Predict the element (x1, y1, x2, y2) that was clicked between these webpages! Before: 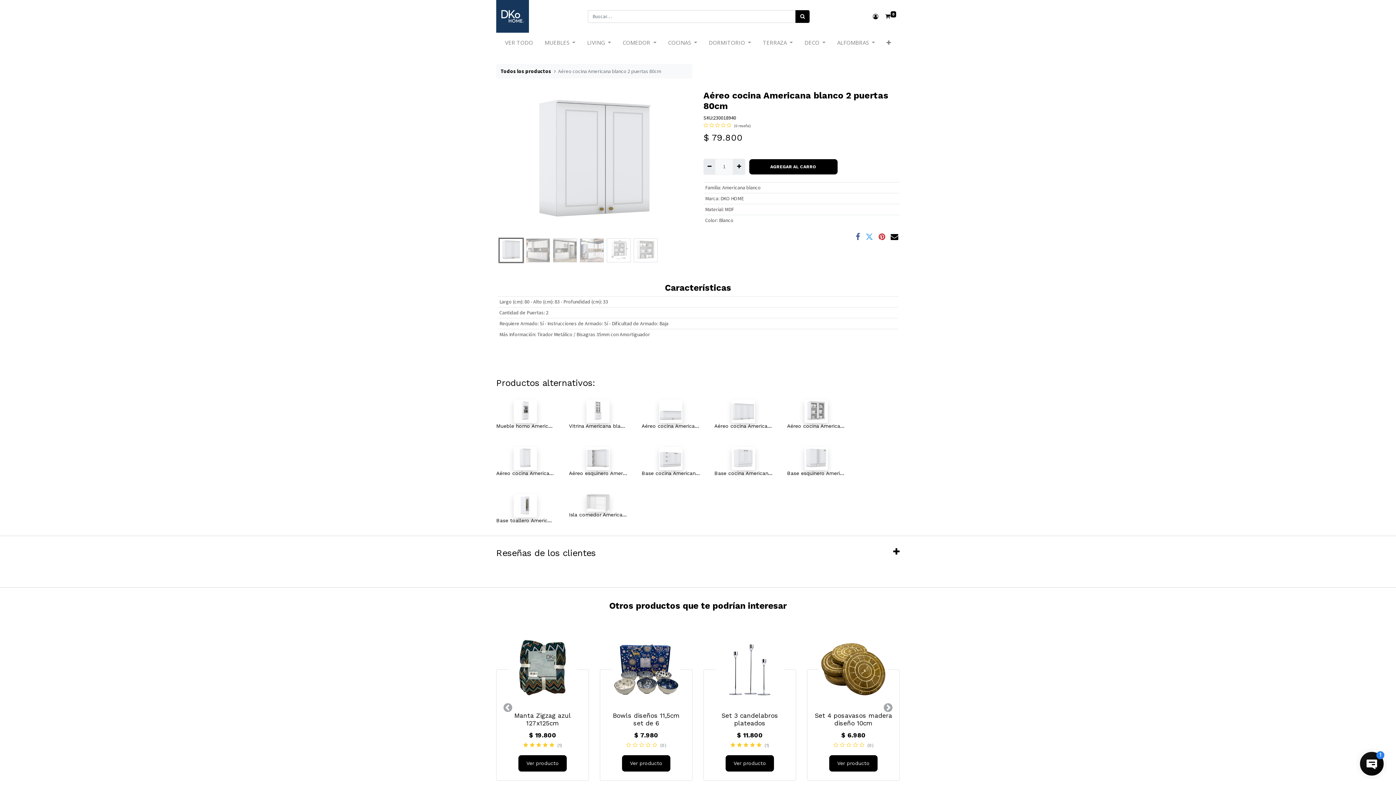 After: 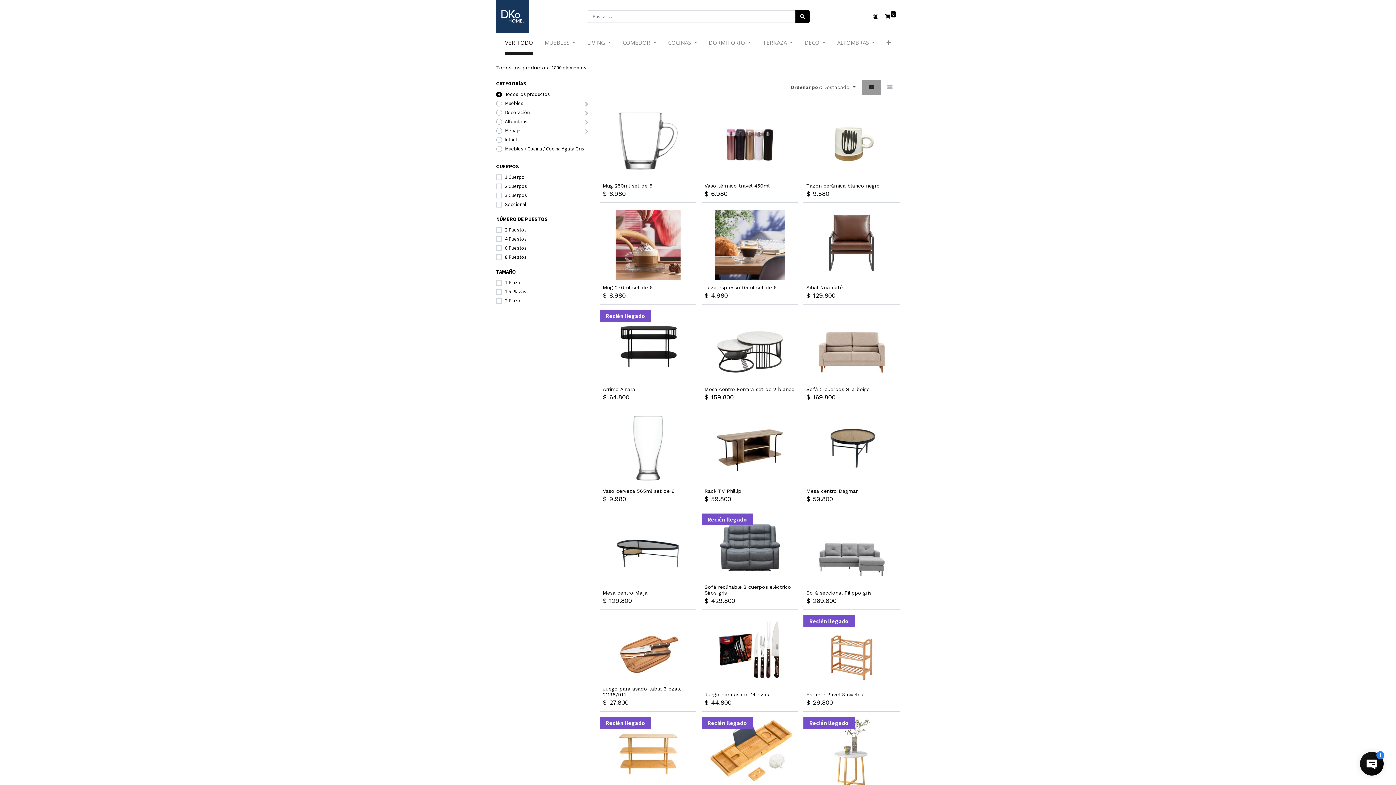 Action: label: Todos los productos bbox: (500, 67, 551, 74)